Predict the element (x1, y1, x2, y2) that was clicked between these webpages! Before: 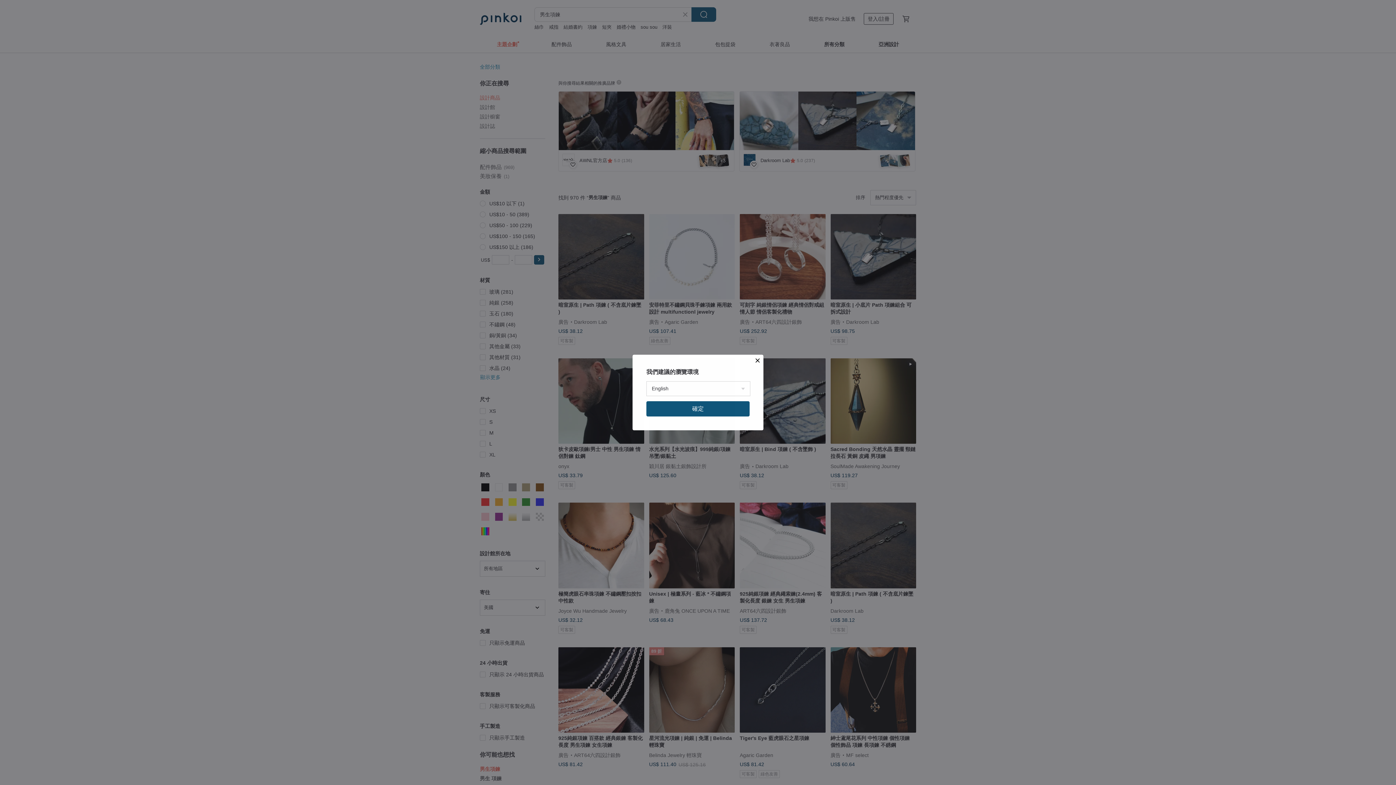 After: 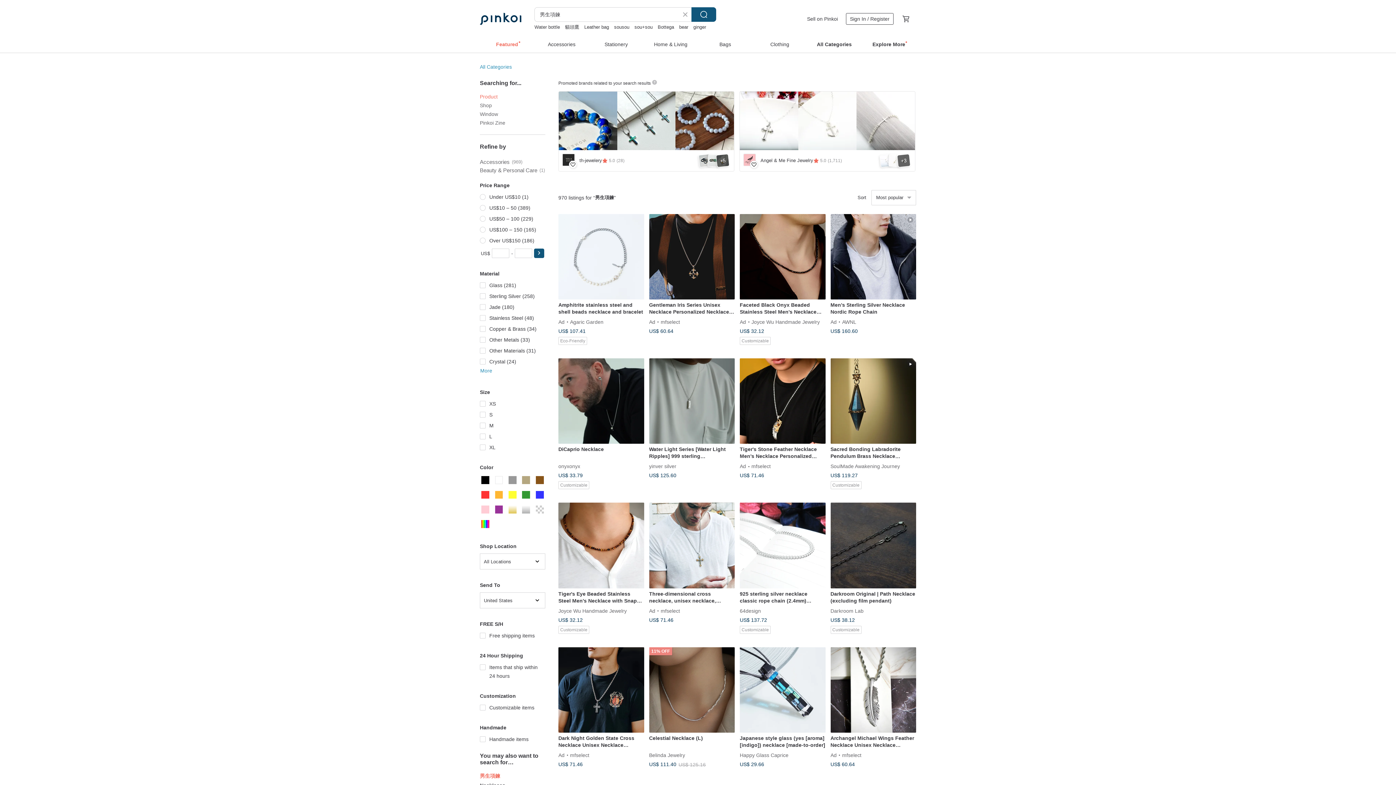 Action: bbox: (646, 401, 749, 416) label: 確定